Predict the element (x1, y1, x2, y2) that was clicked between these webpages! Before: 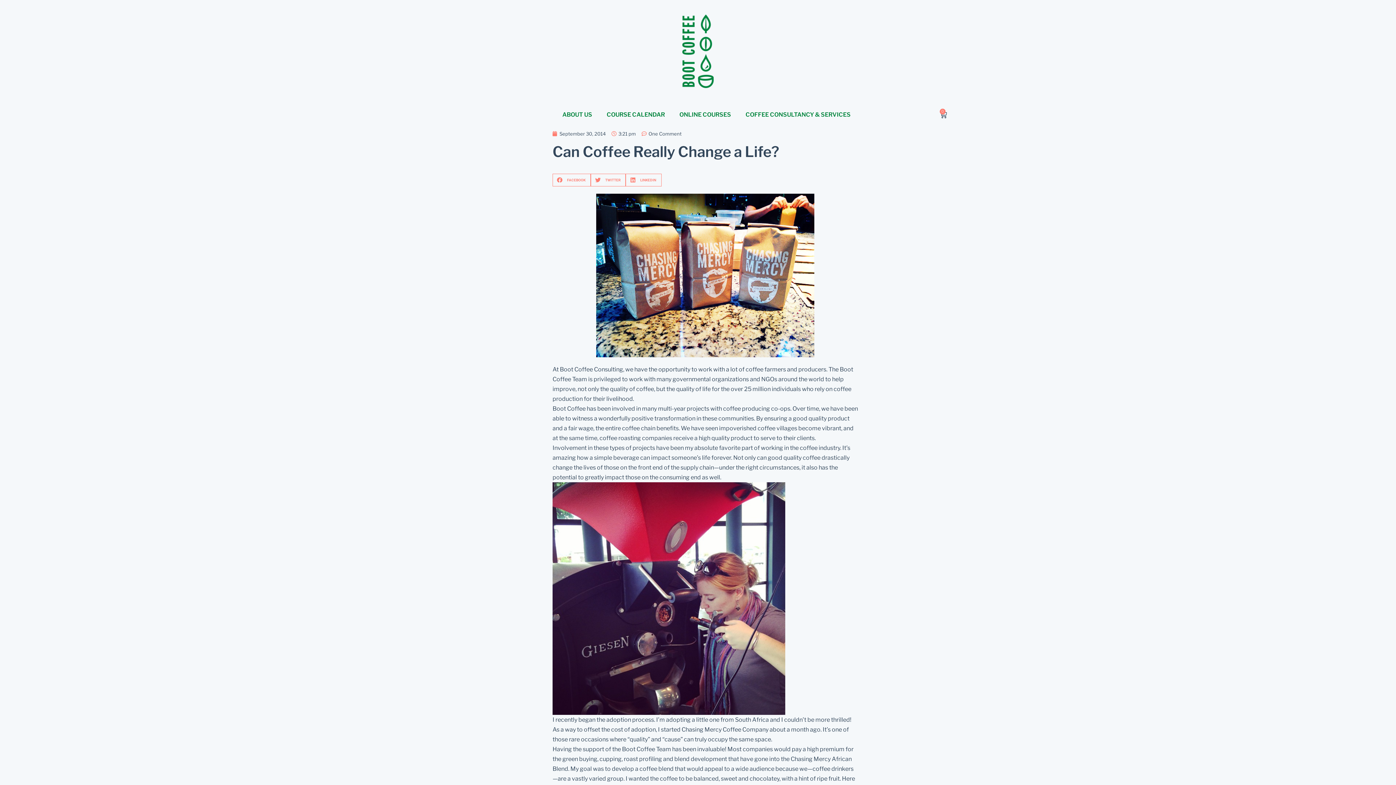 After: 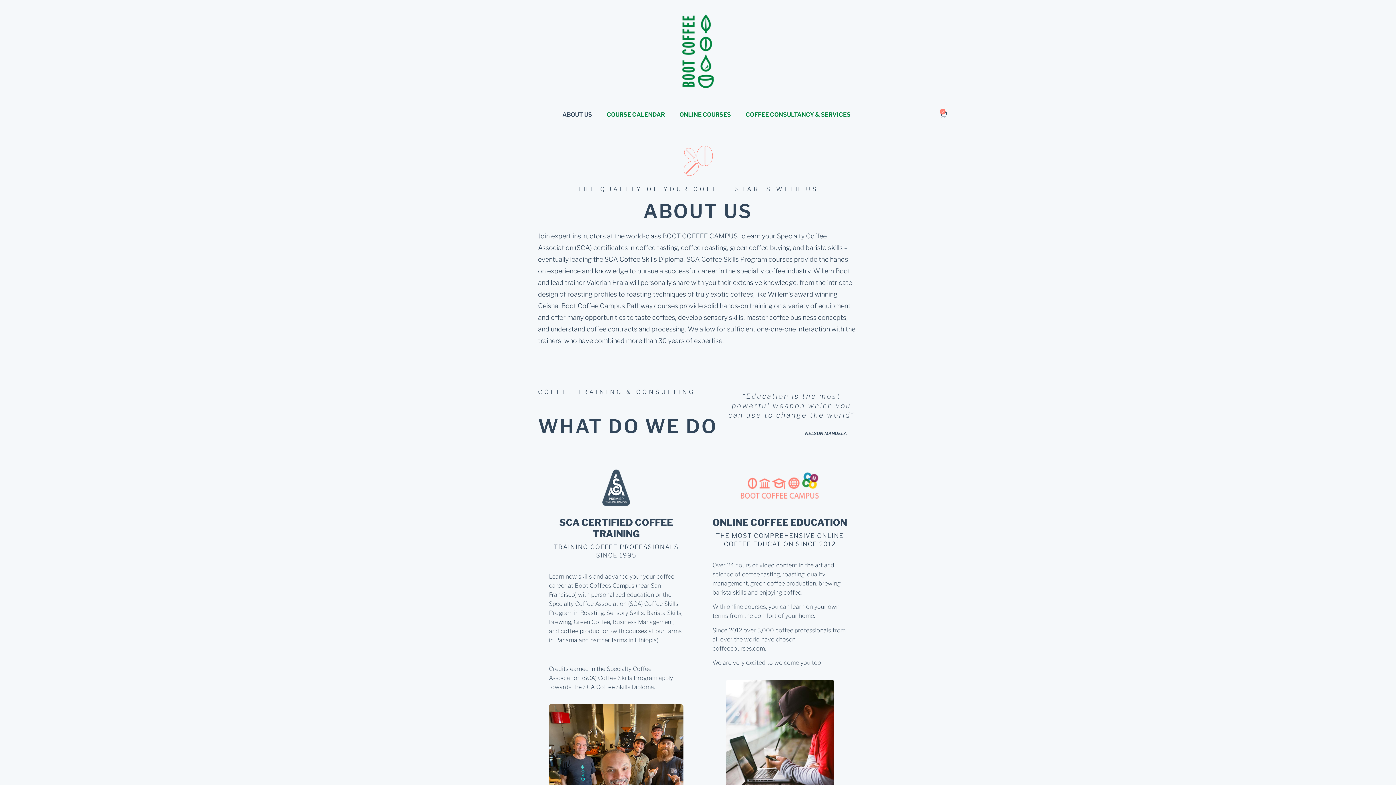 Action: bbox: (555, 106, 599, 123) label: ABOUT US